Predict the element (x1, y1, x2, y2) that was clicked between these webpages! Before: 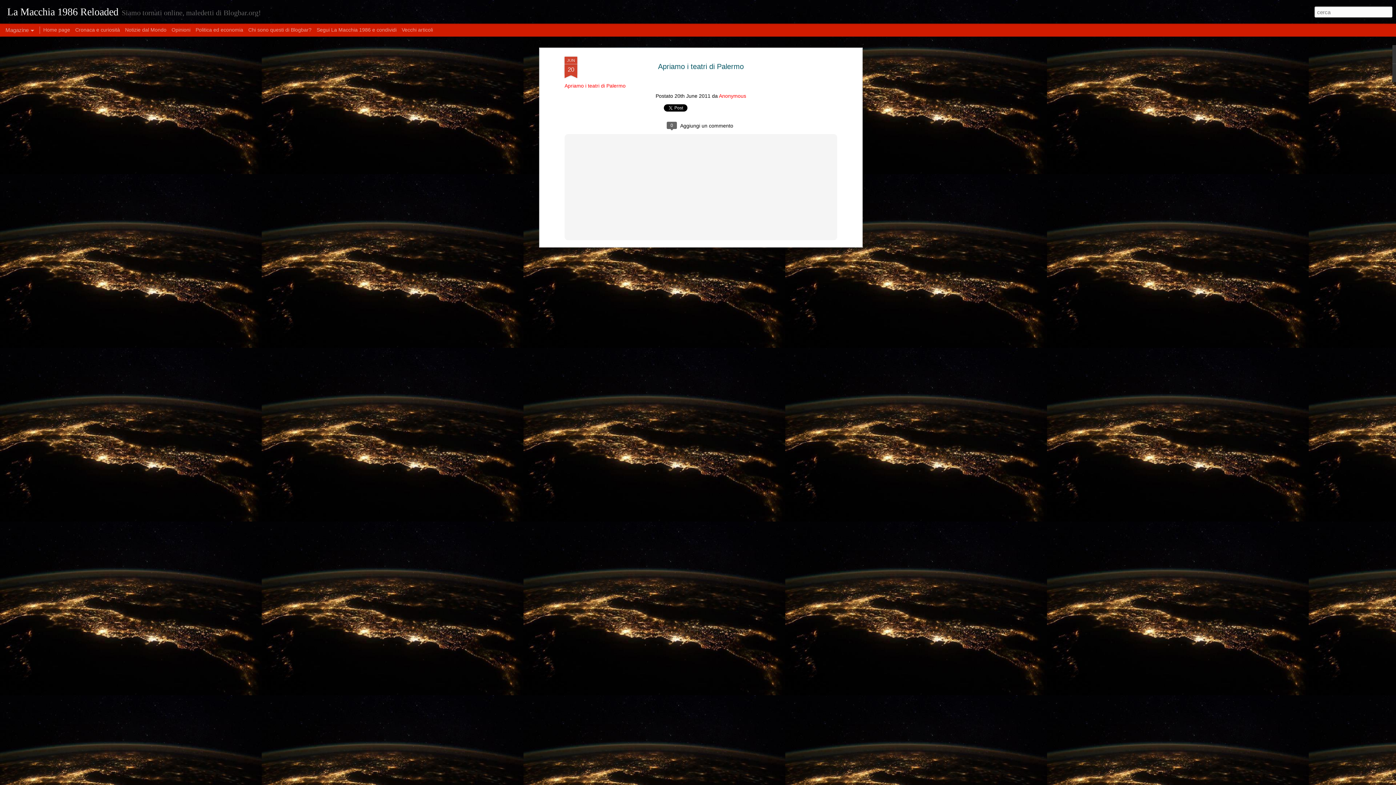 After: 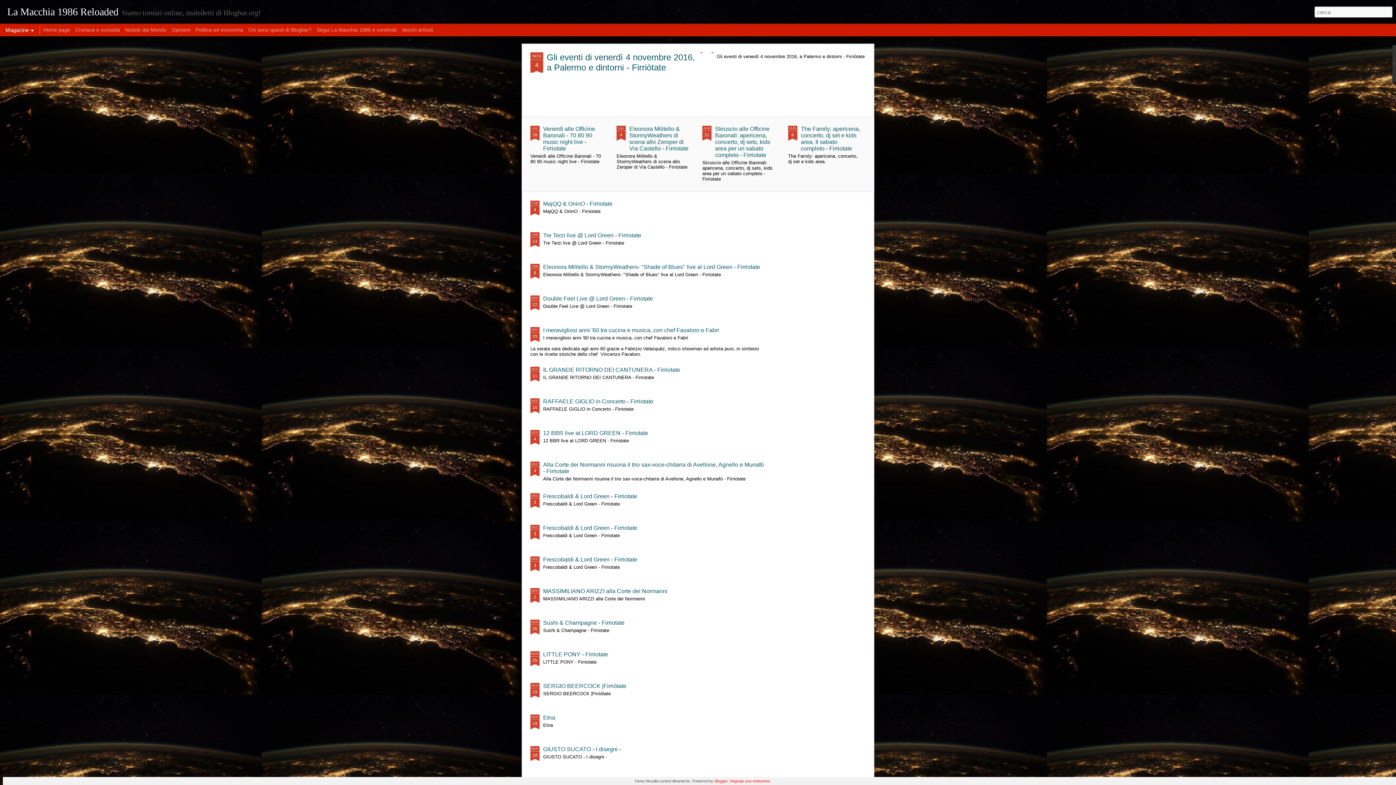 Action: label: La Macchia 1986 Reloaded bbox: (7, 10, 118, 16)